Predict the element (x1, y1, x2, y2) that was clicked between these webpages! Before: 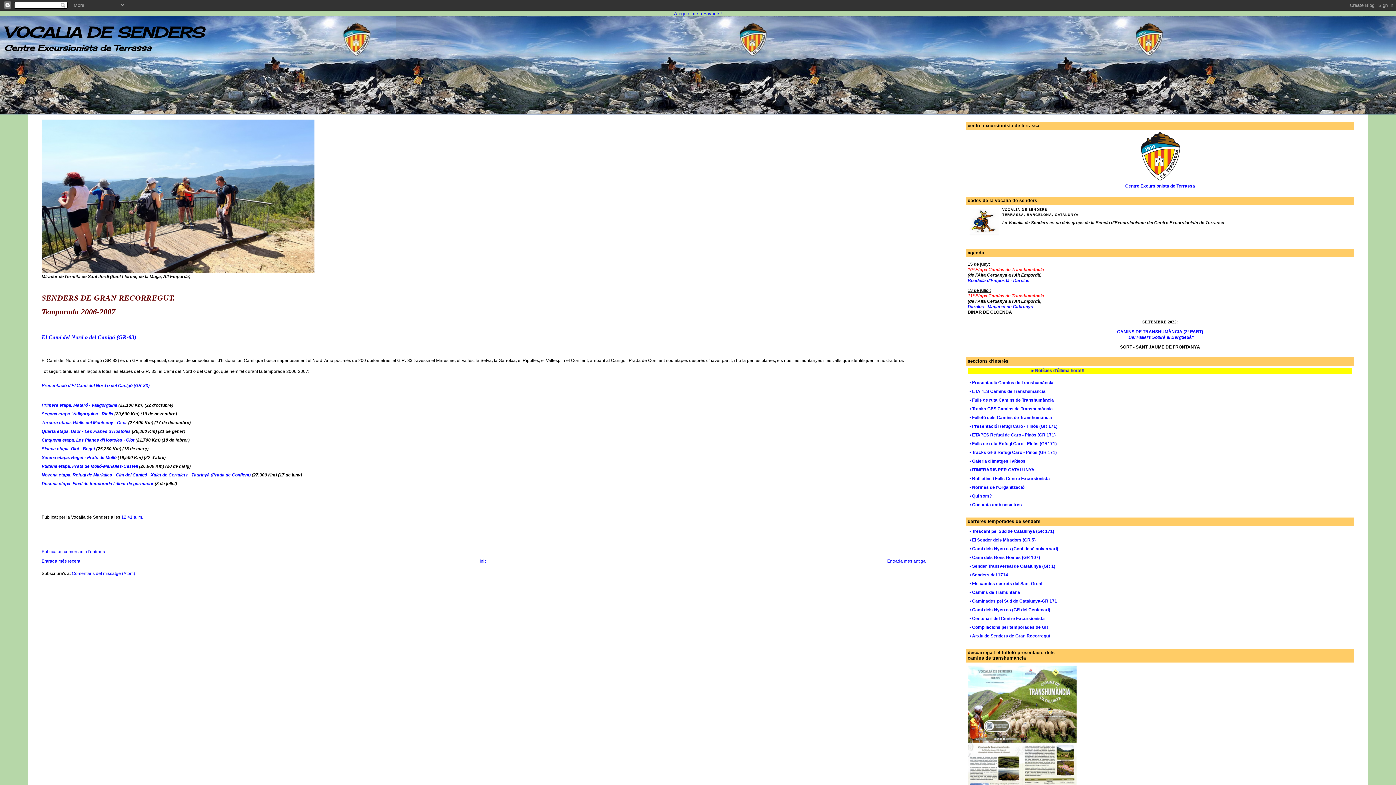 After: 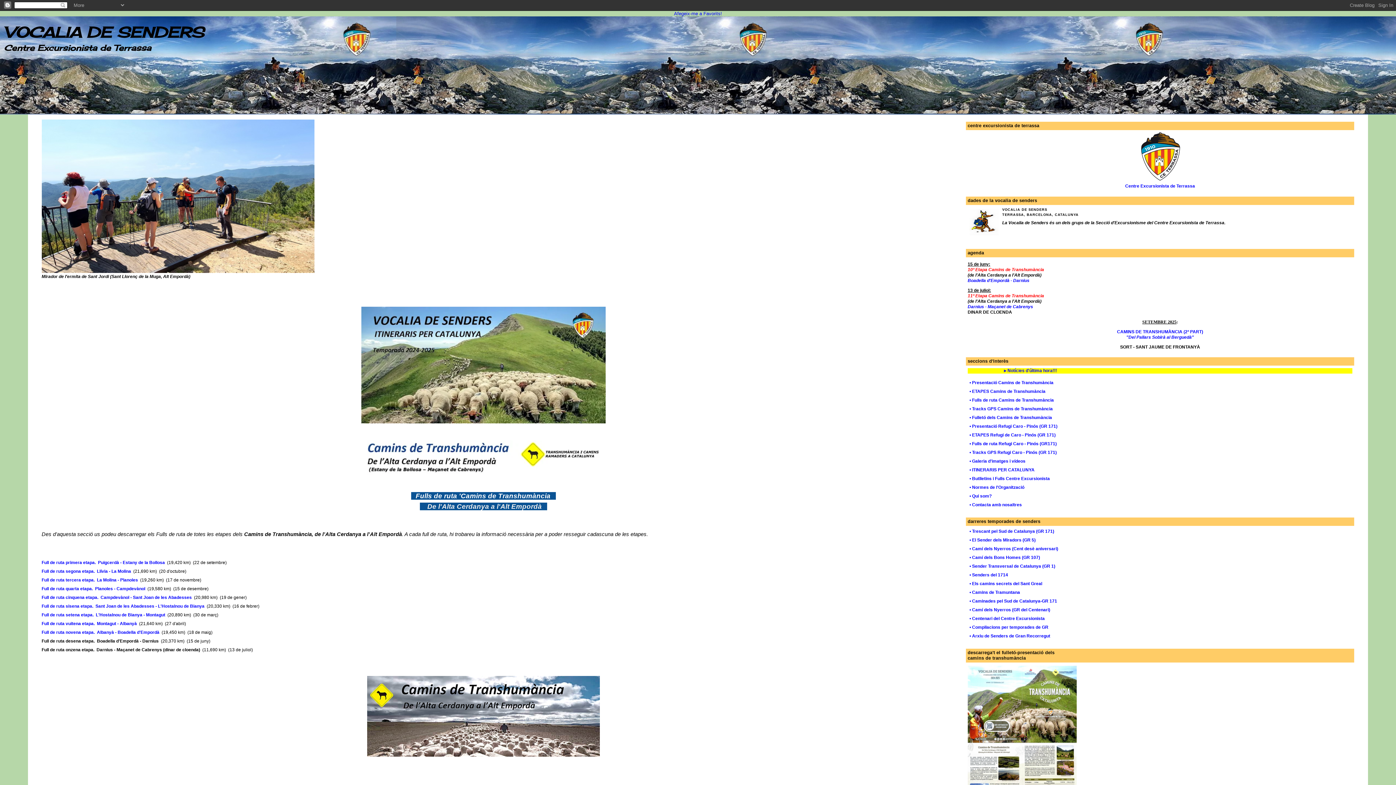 Action: label: • Fulls de ruta Camins de Transhumància bbox: (969, 397, 1054, 402)